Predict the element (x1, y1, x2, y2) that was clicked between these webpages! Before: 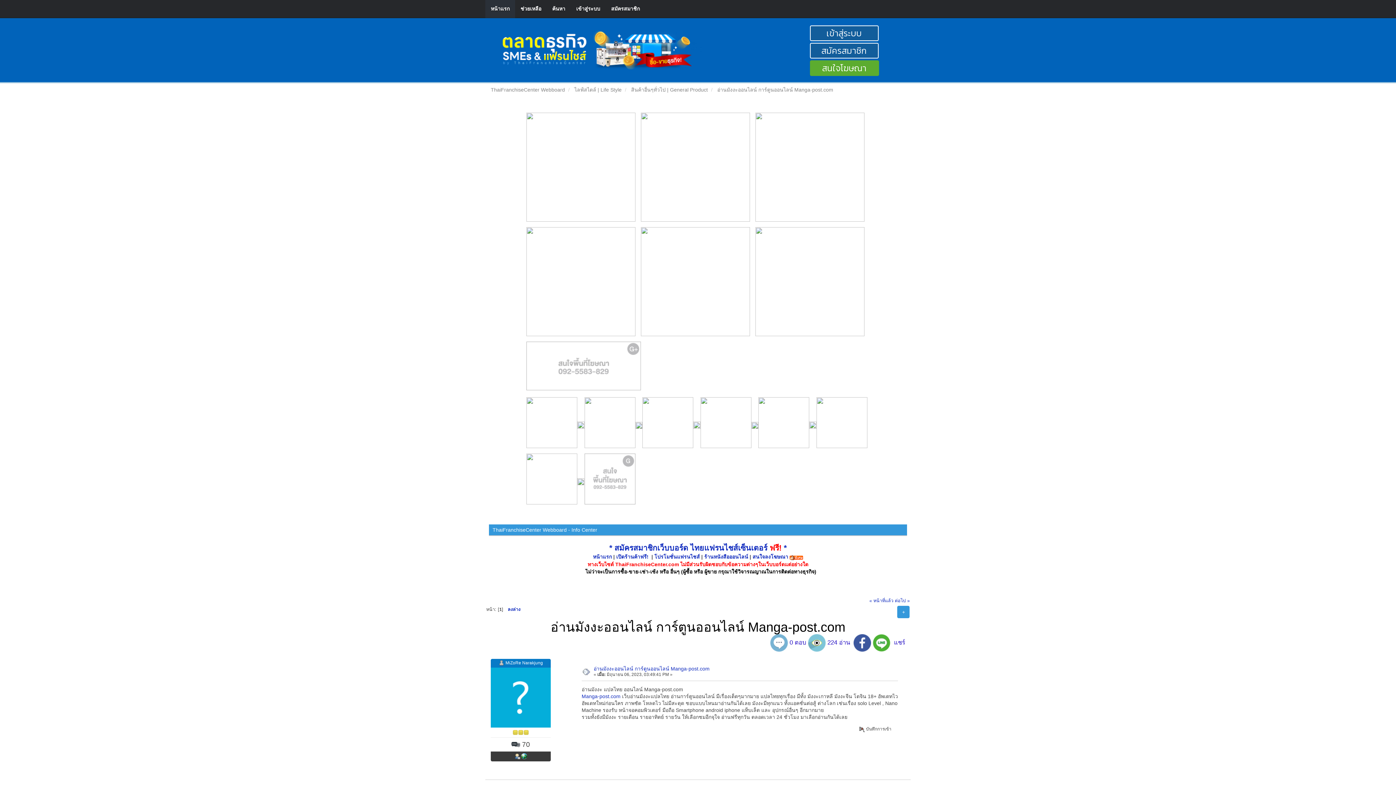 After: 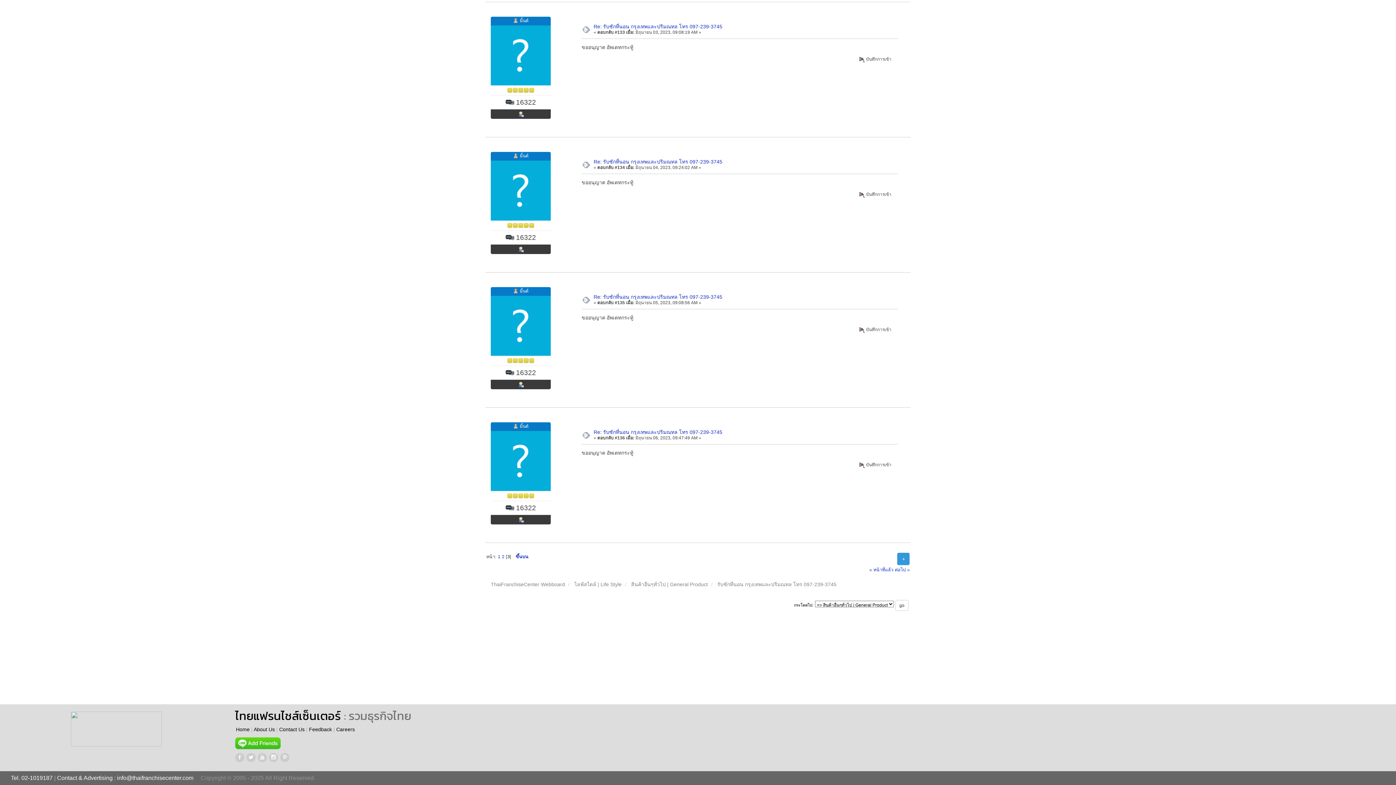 Action: label: ต่อไป » bbox: (895, 598, 909, 603)